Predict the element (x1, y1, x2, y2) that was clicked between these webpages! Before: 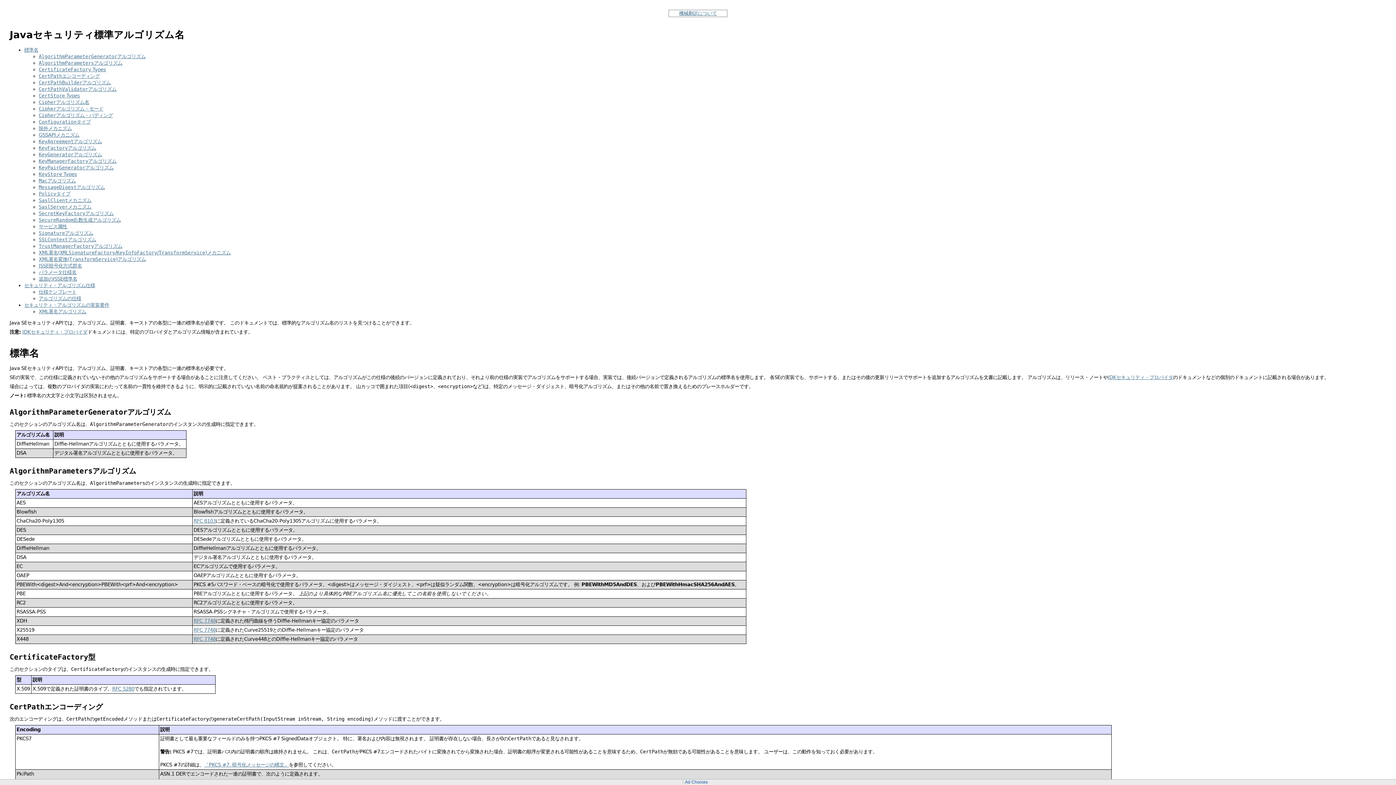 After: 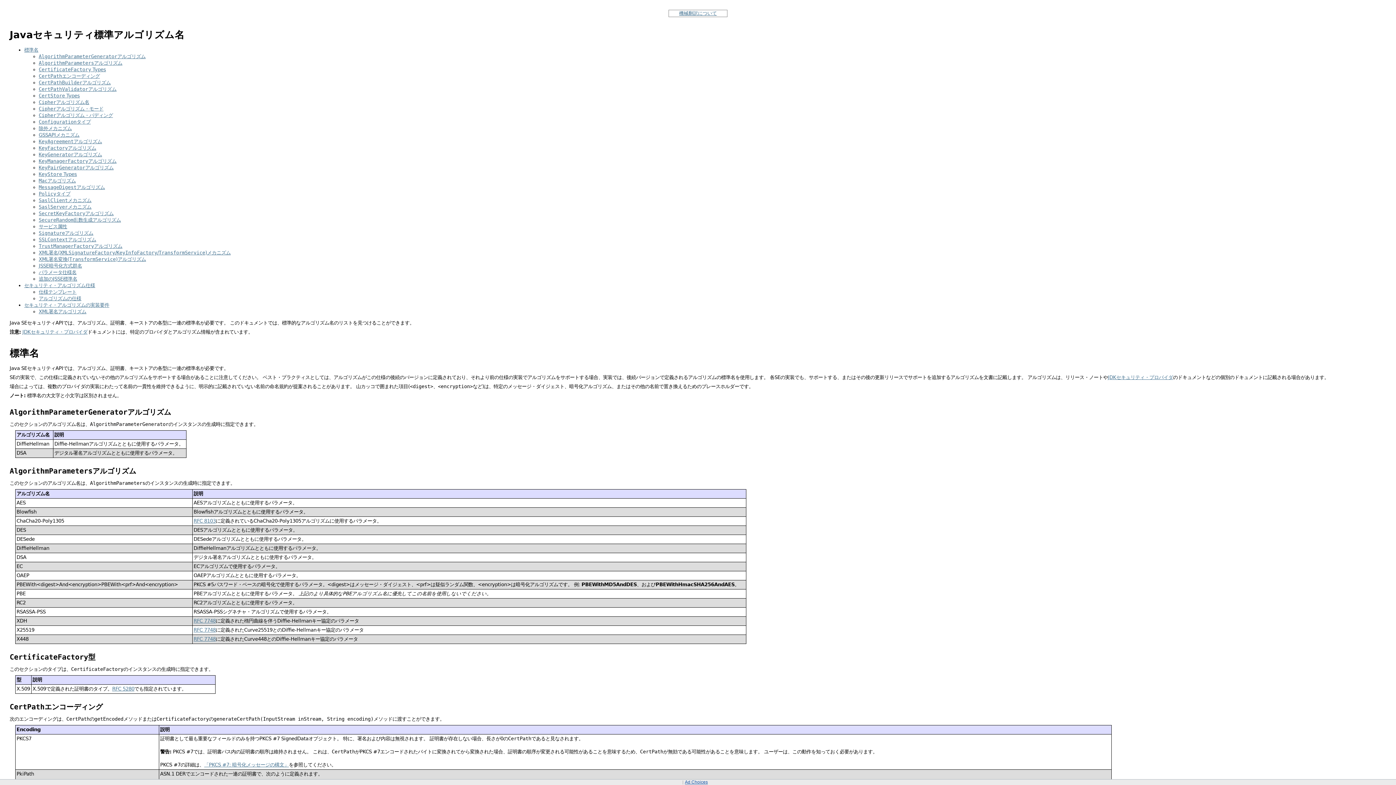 Action: bbox: (685, 780, 708, 785) label: Ad Choices